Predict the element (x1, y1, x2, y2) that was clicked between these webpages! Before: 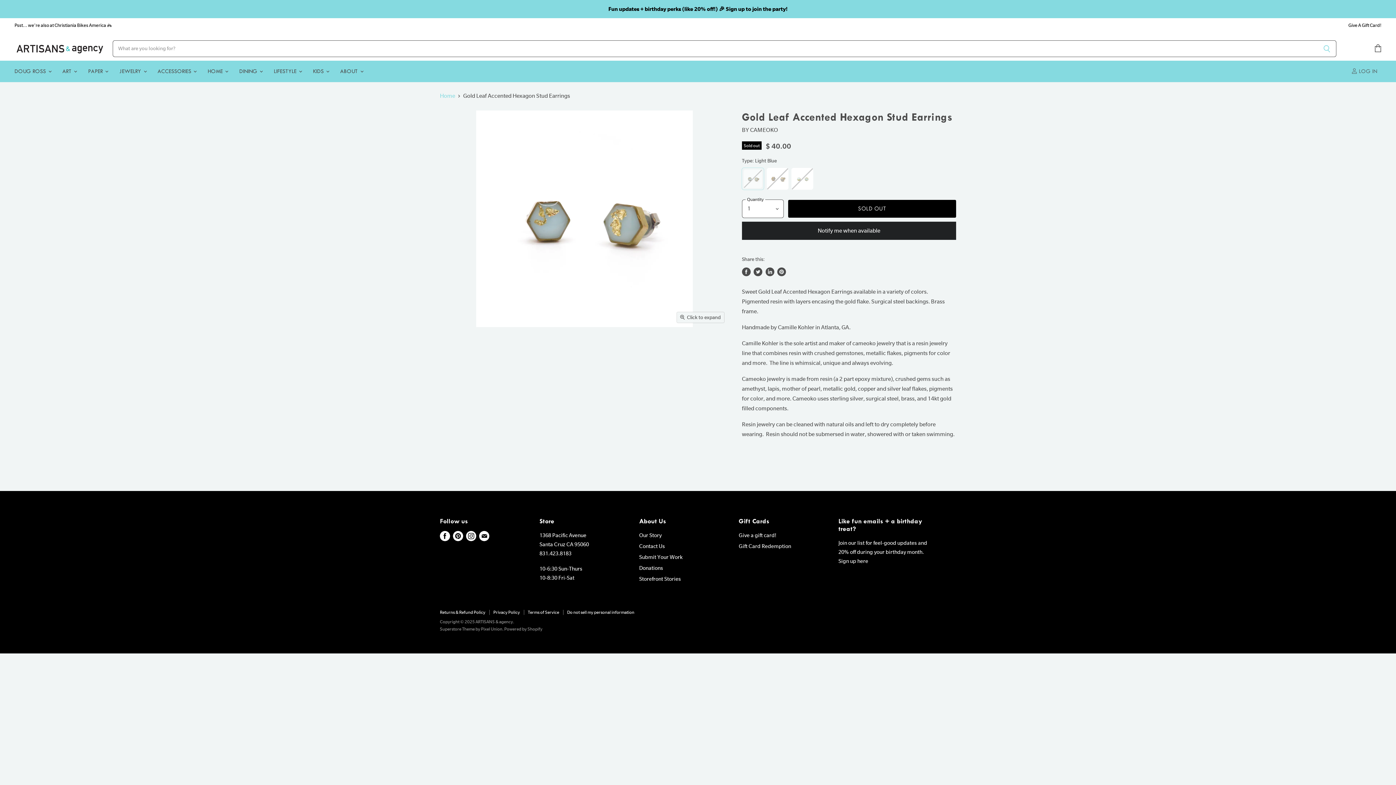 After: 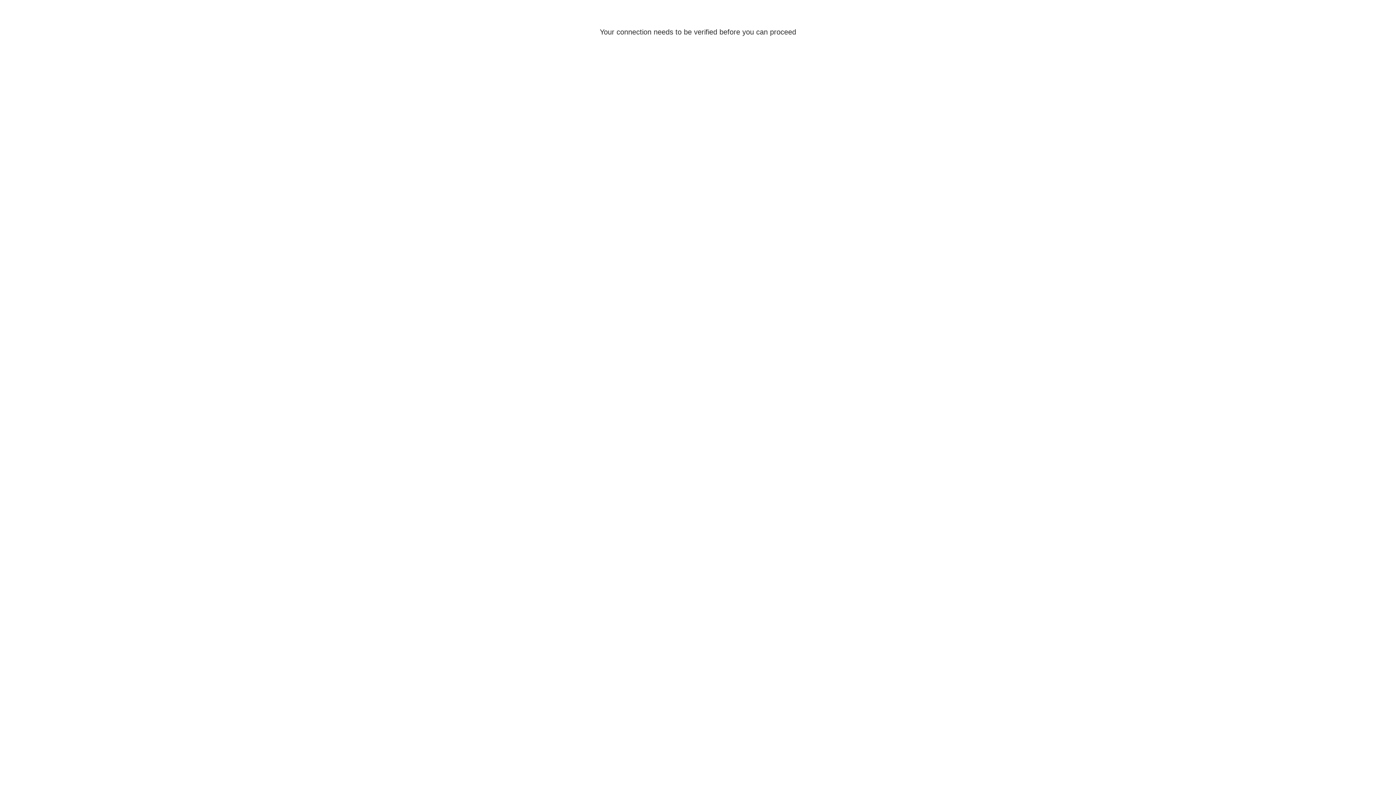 Action: bbox: (1350, 63, 1381, 79) label:  LOG IN